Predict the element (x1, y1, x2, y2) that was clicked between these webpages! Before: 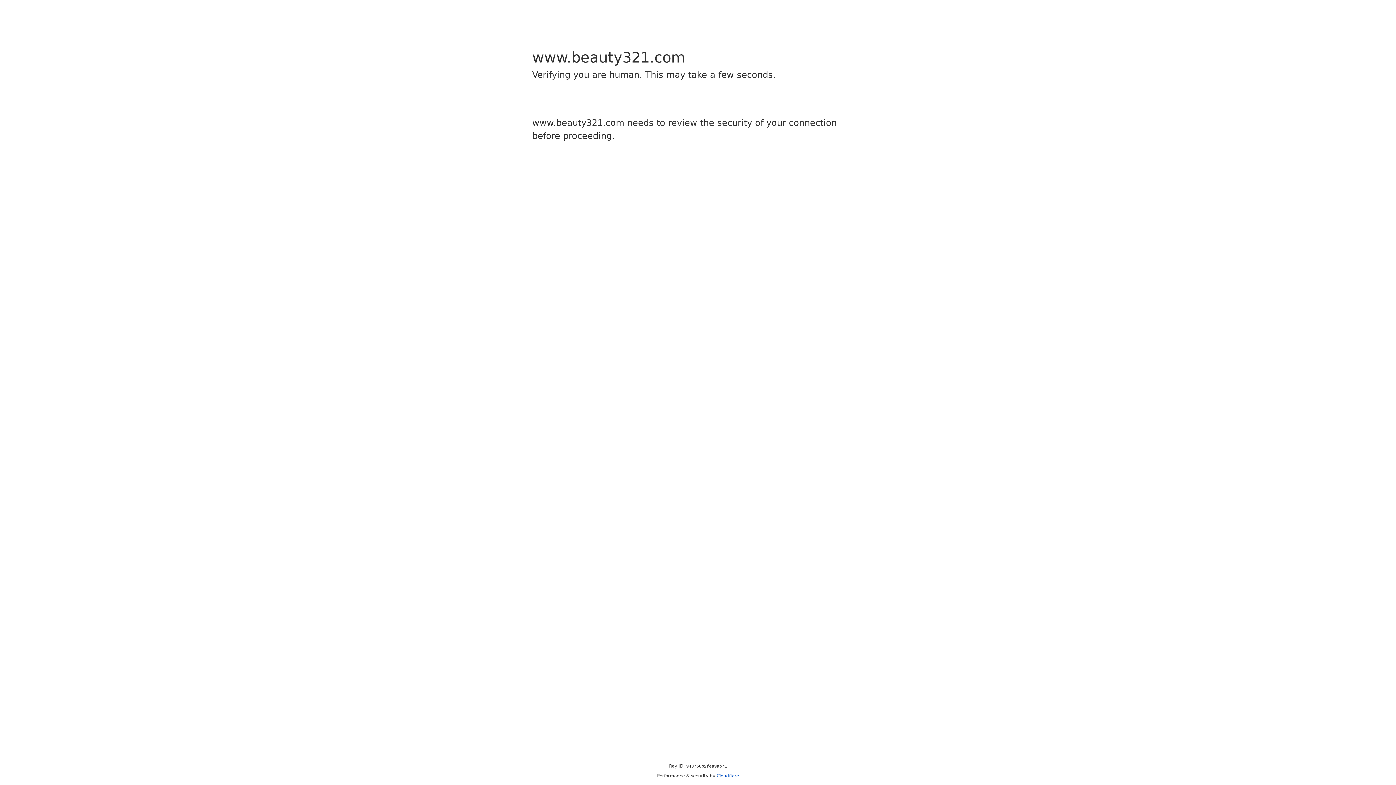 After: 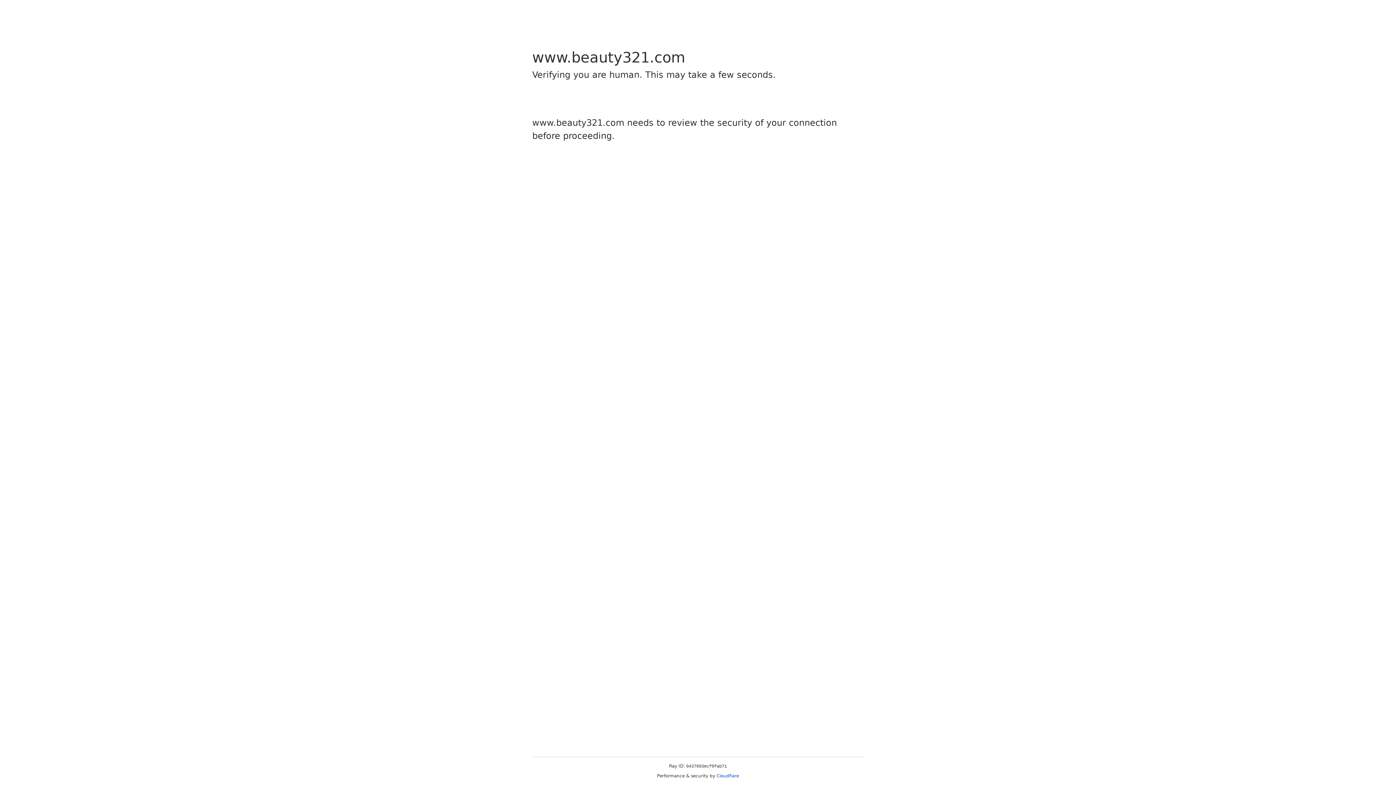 Action: bbox: (716, 773, 739, 778) label: Cloudflare